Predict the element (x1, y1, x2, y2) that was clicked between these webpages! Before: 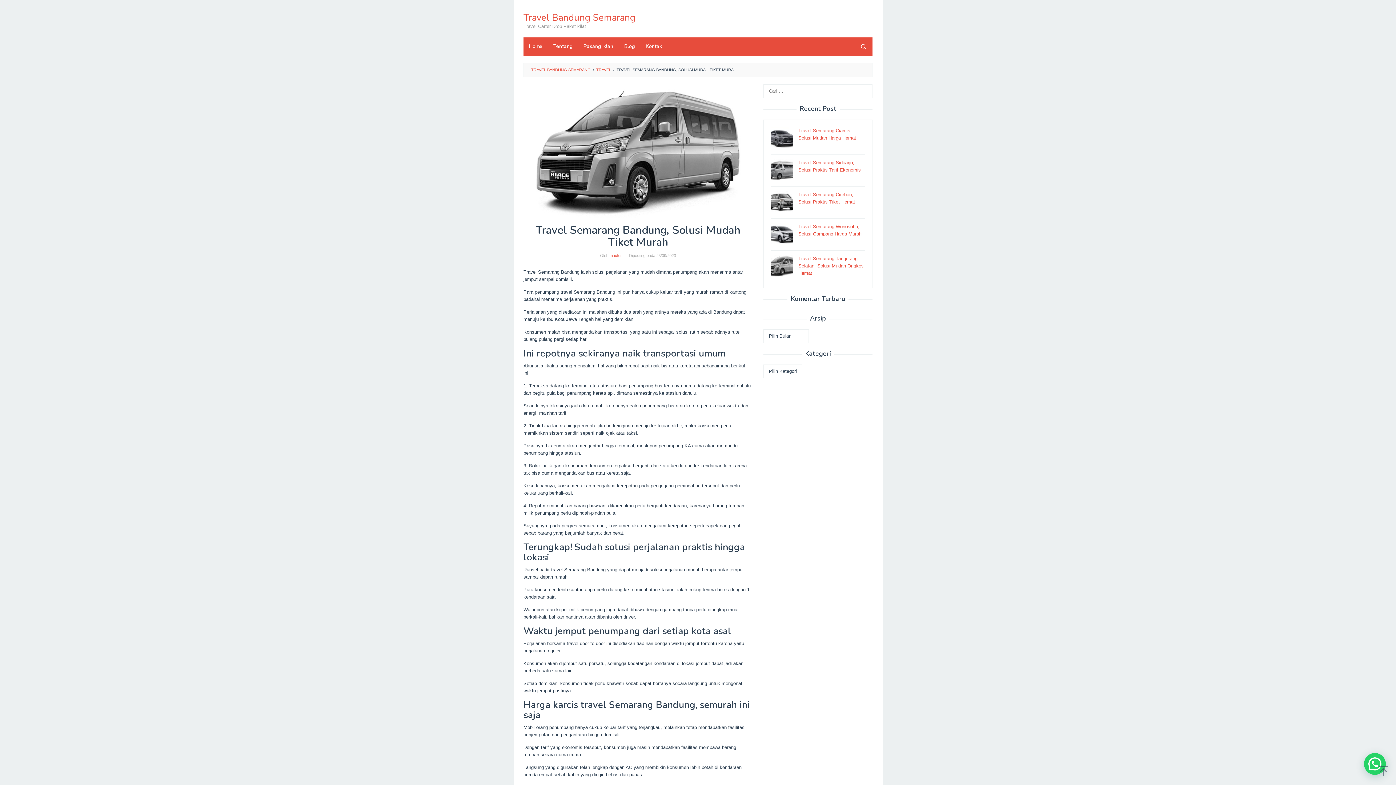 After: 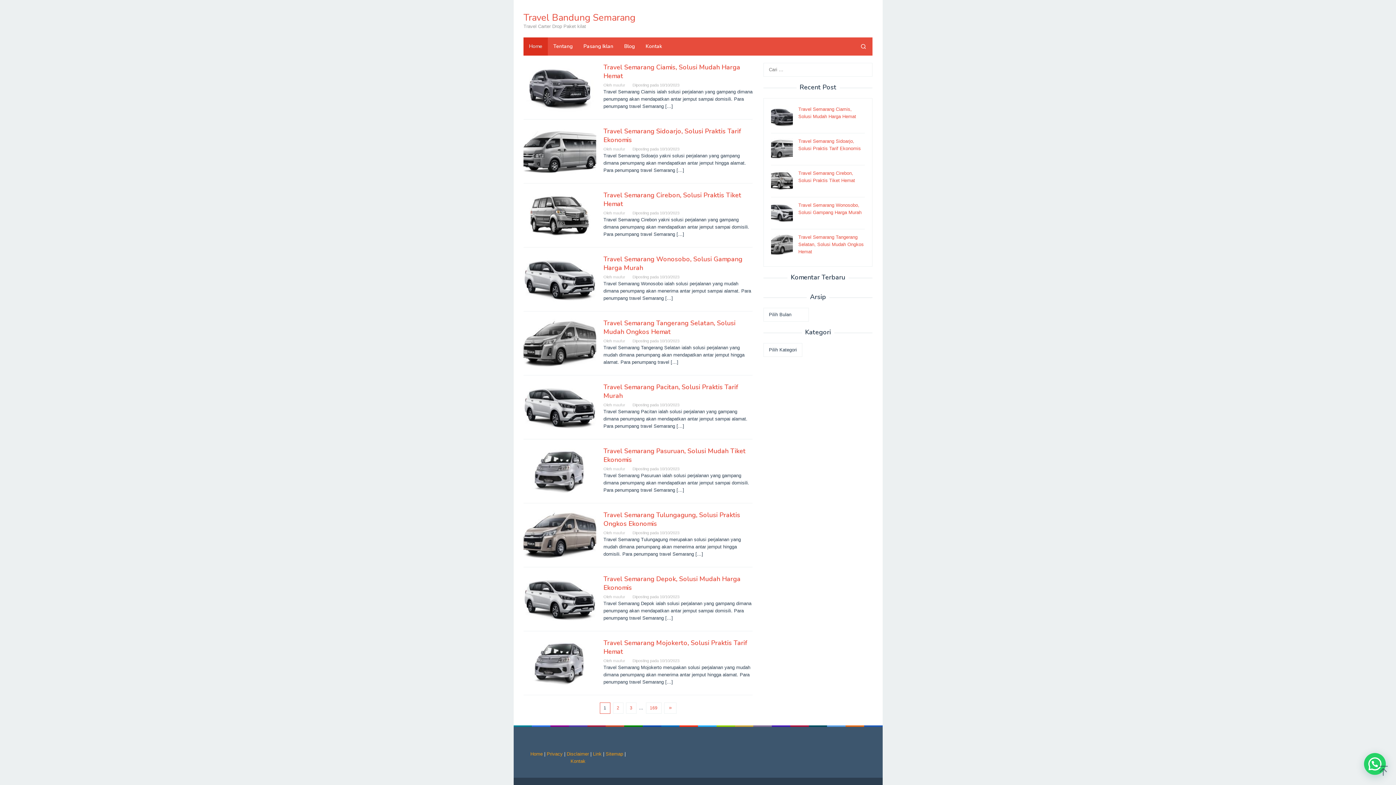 Action: bbox: (523, 11, 635, 24) label: Travel Bandung Semarang